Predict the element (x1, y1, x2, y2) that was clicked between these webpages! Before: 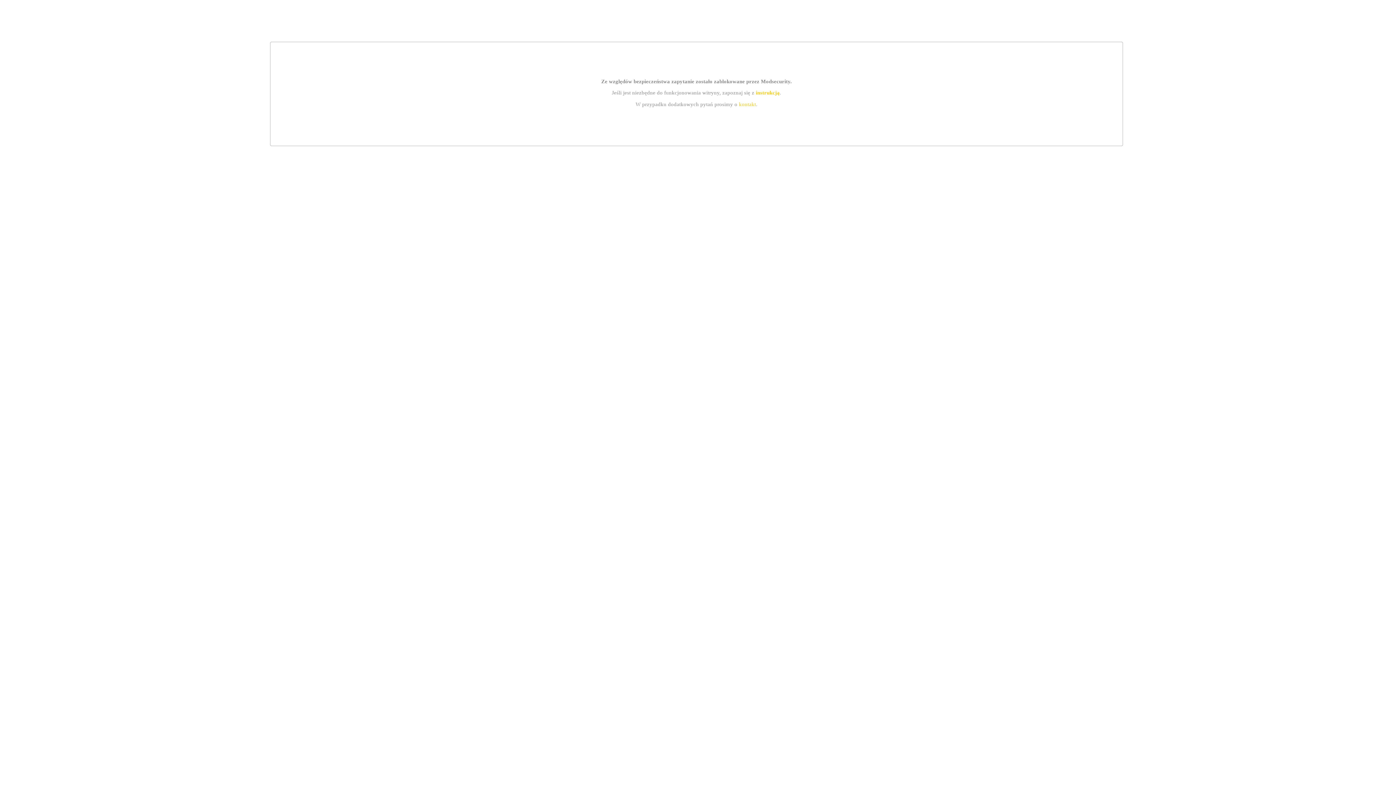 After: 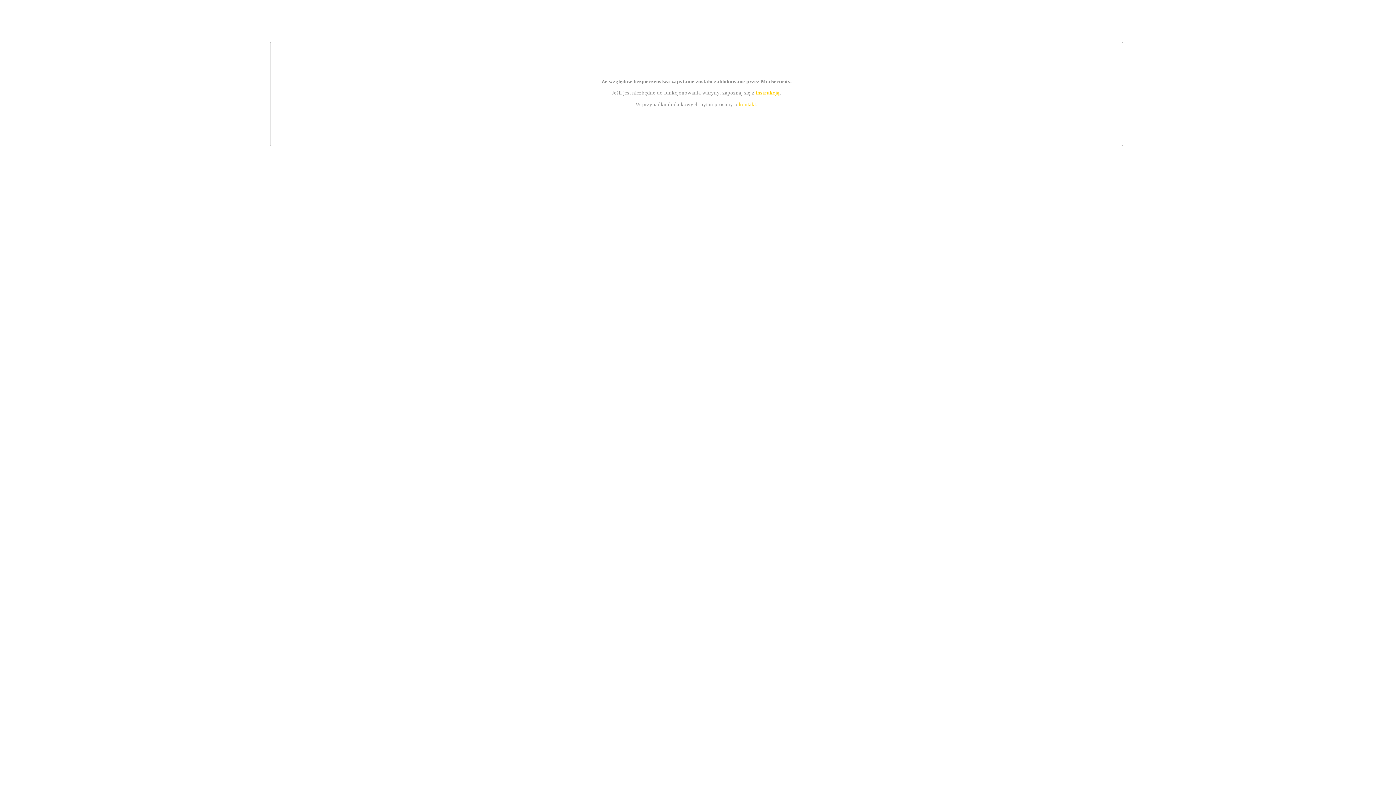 Action: bbox: (739, 101, 756, 107) label: kontakt